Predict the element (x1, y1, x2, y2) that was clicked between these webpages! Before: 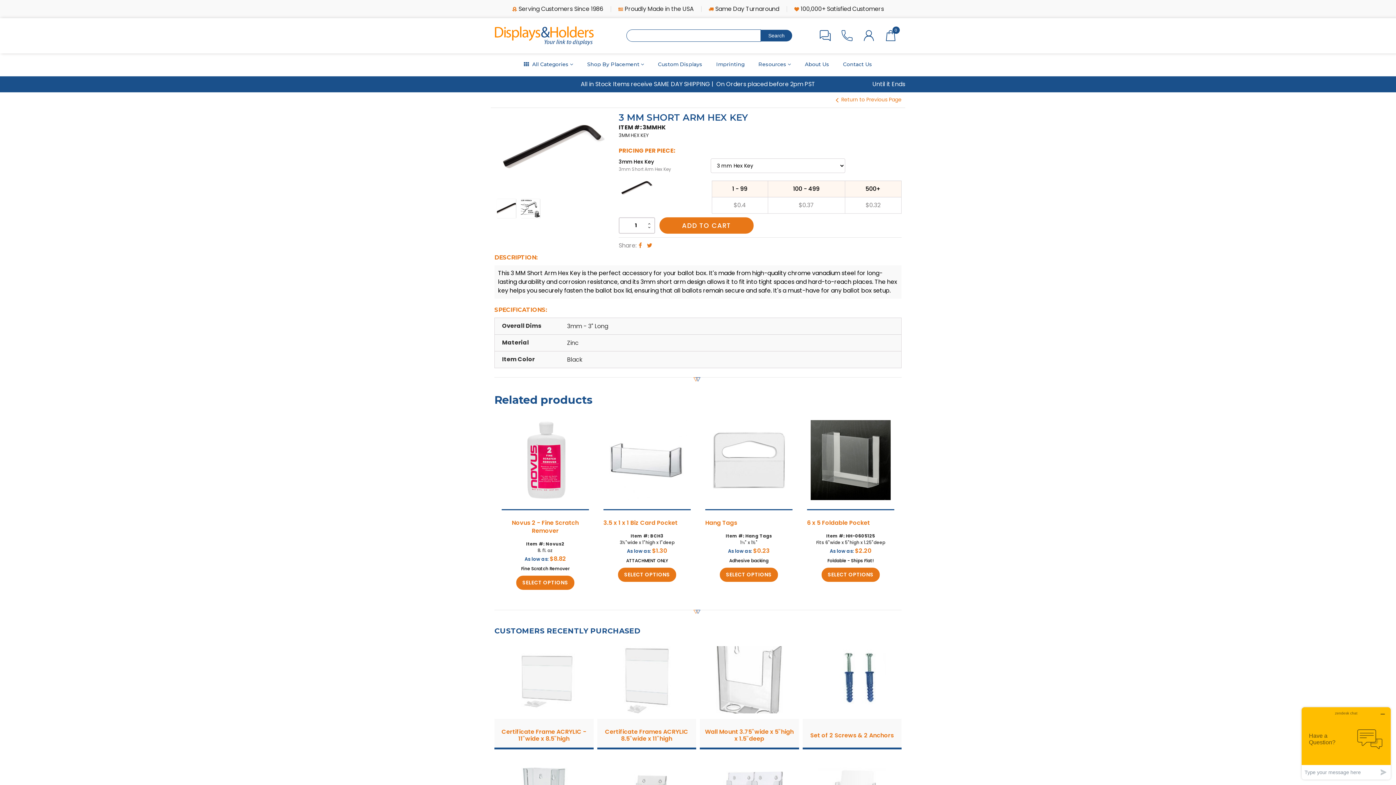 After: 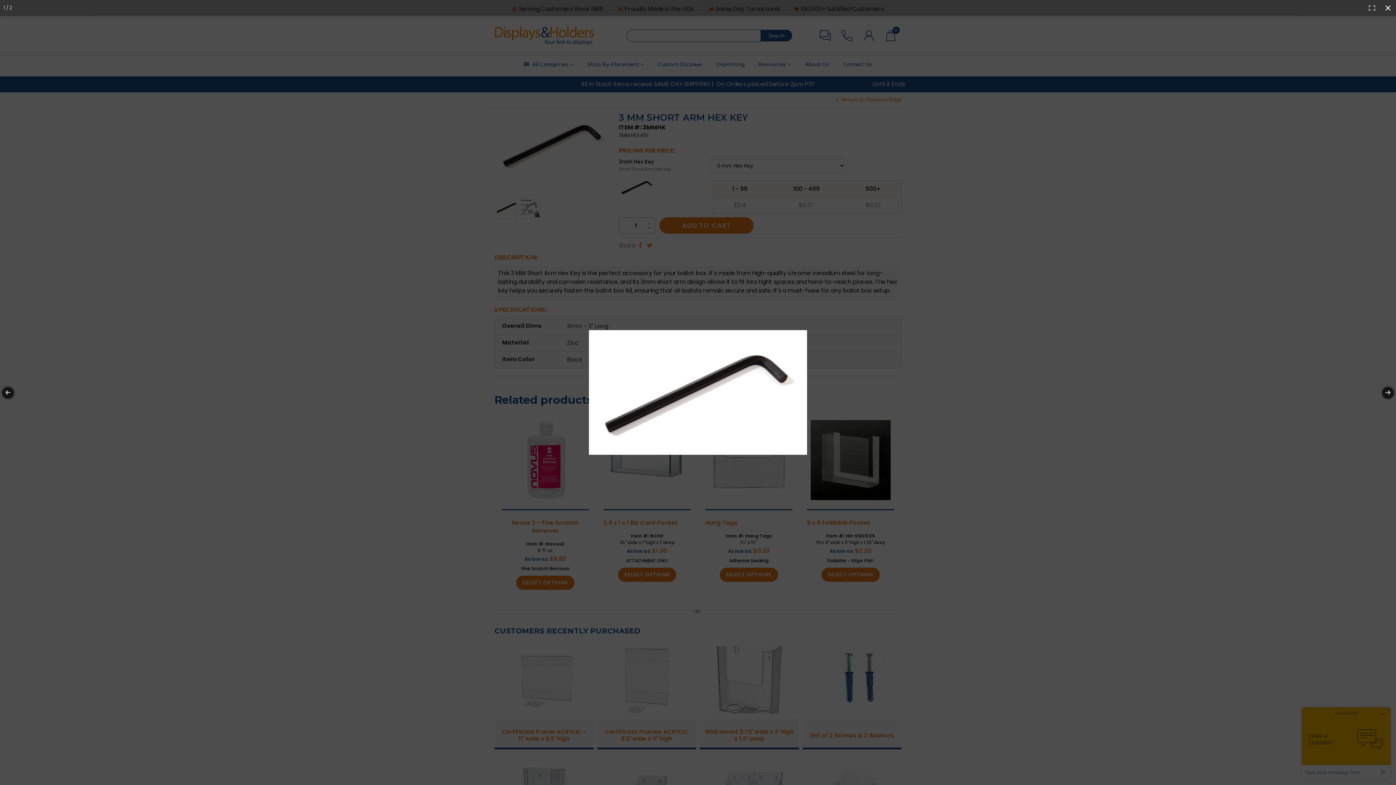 Action: bbox: (494, 111, 611, 189)